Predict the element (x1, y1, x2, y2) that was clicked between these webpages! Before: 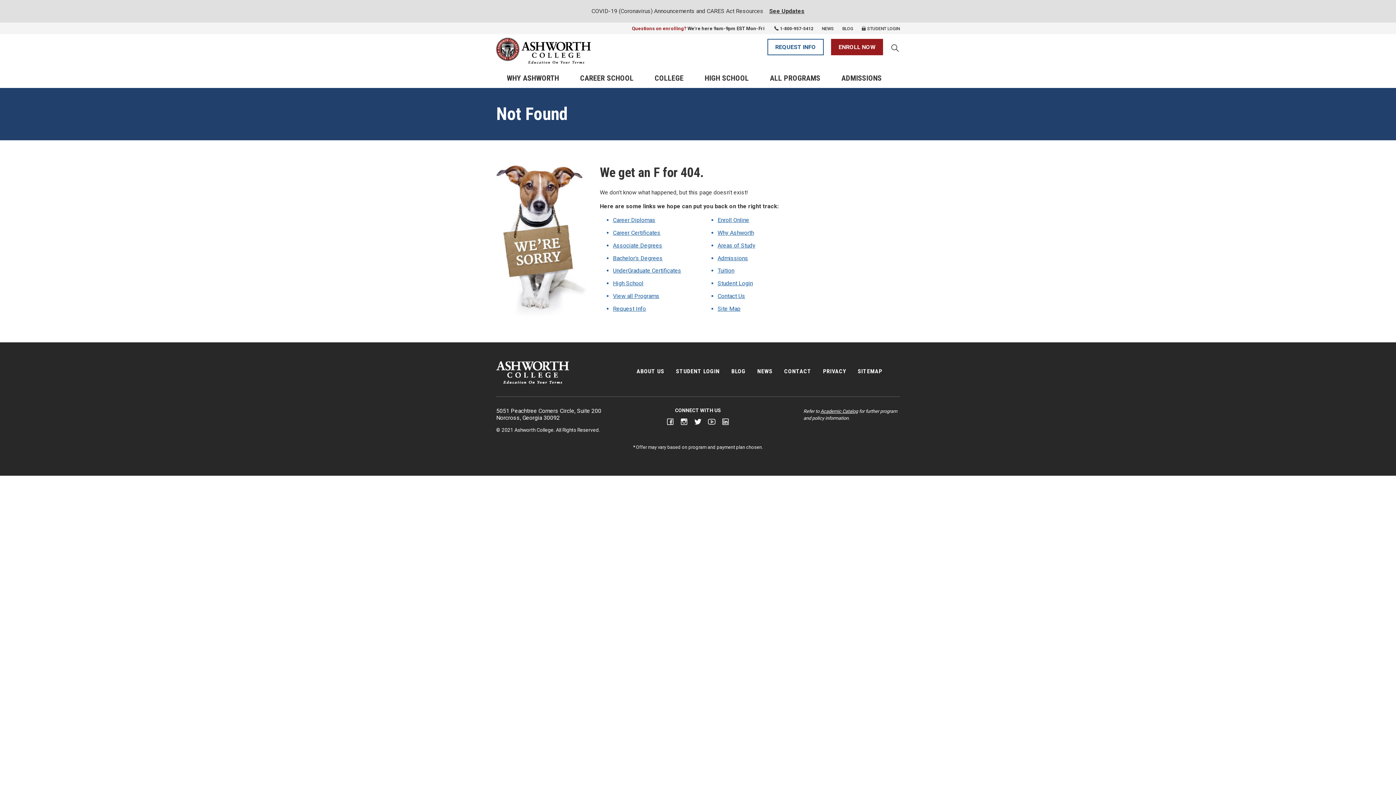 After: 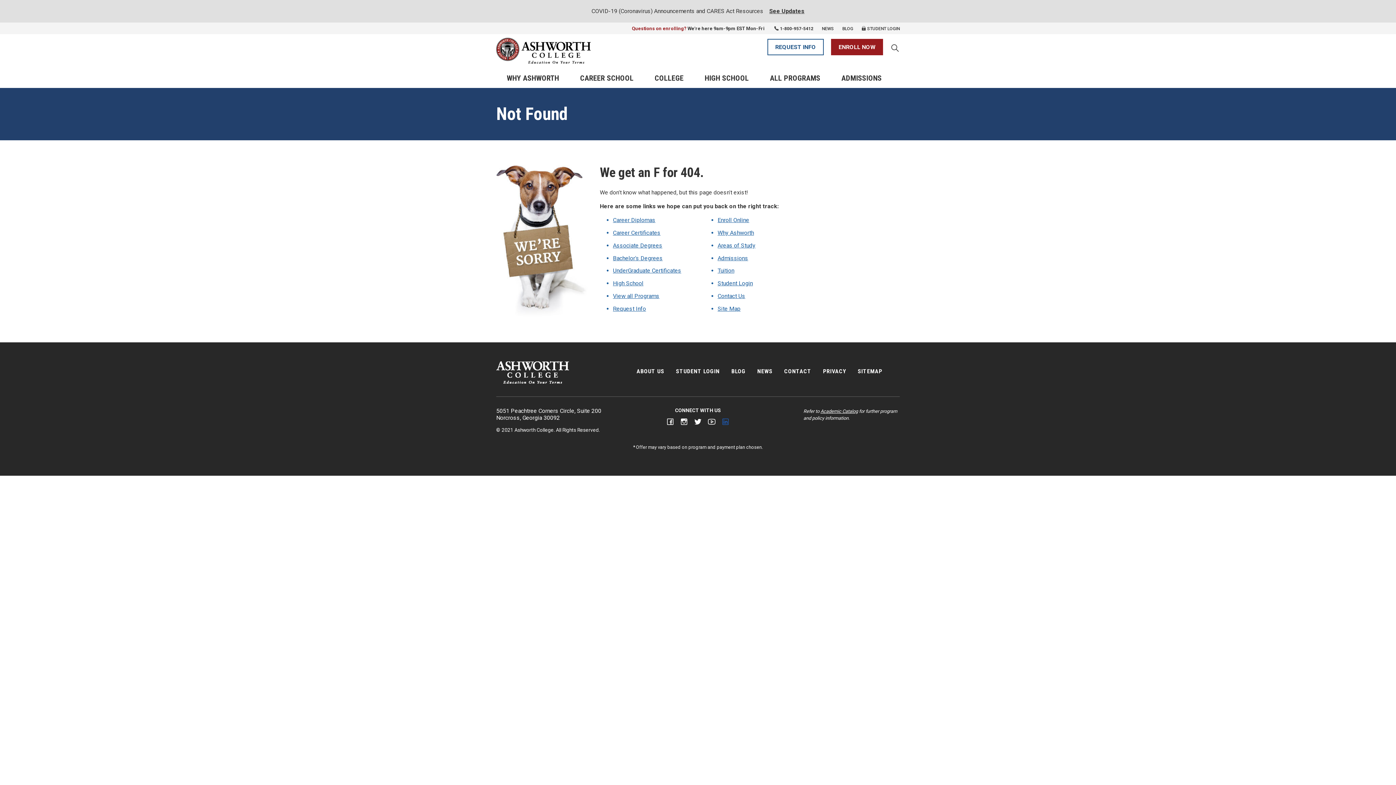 Action: bbox: (721, 417, 730, 427)